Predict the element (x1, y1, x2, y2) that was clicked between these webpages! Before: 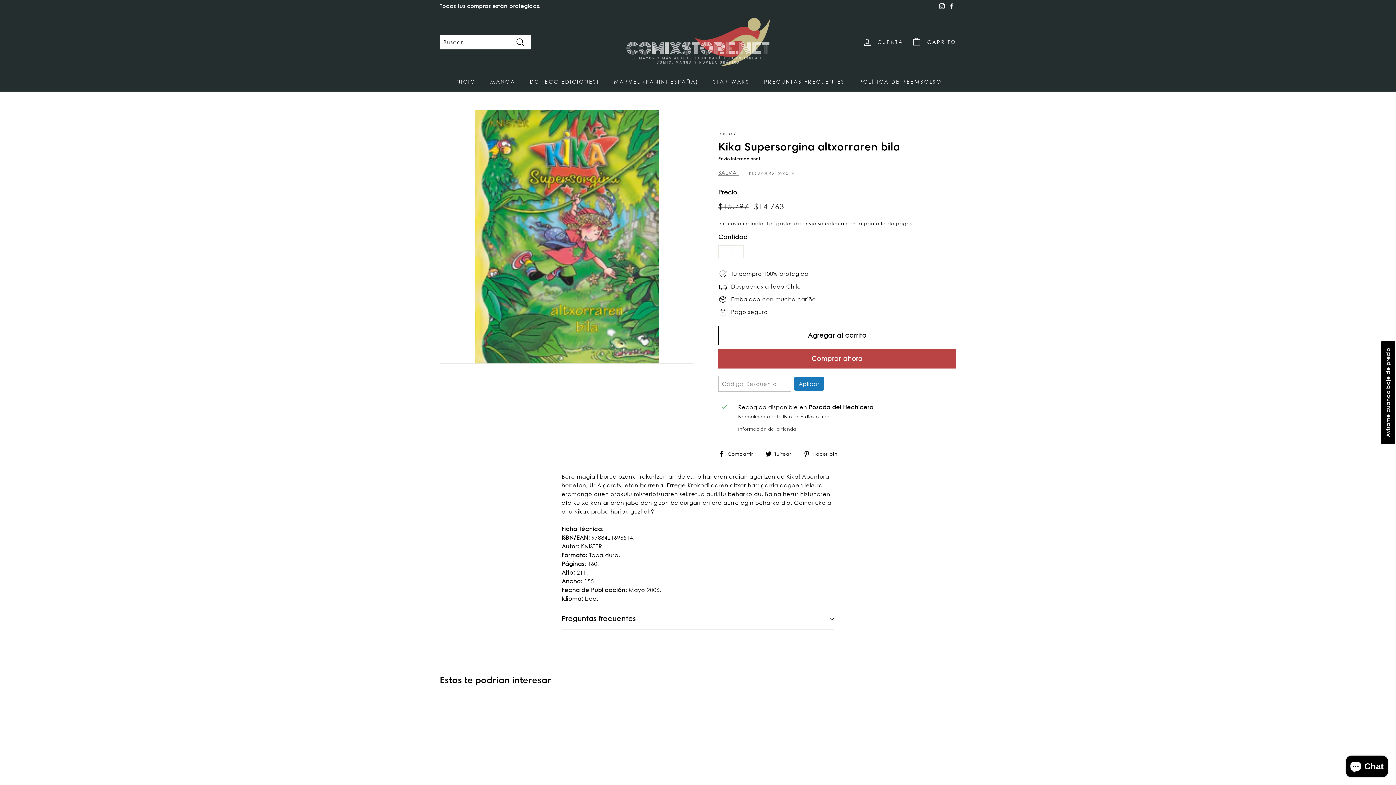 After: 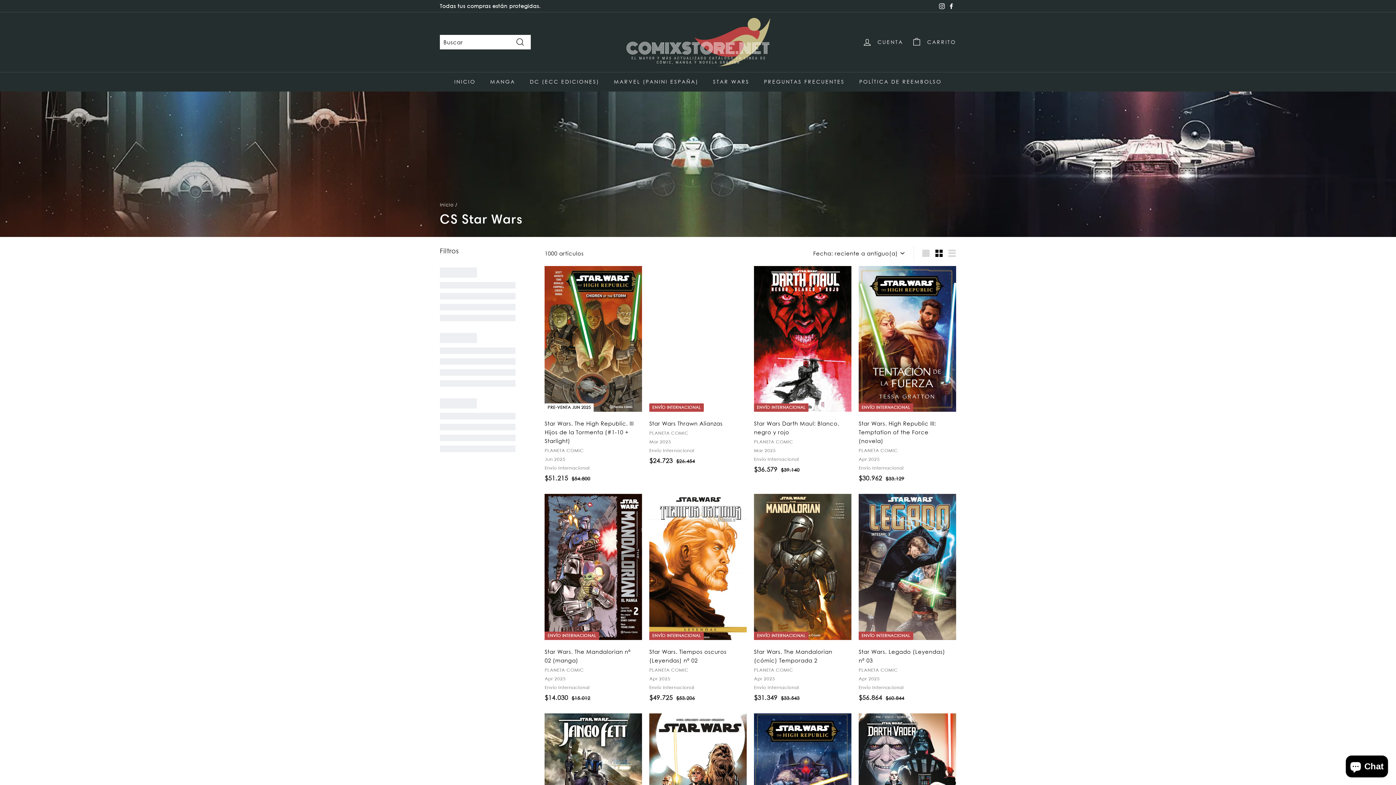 Action: bbox: (705, 71, 756, 91) label: STAR WARS